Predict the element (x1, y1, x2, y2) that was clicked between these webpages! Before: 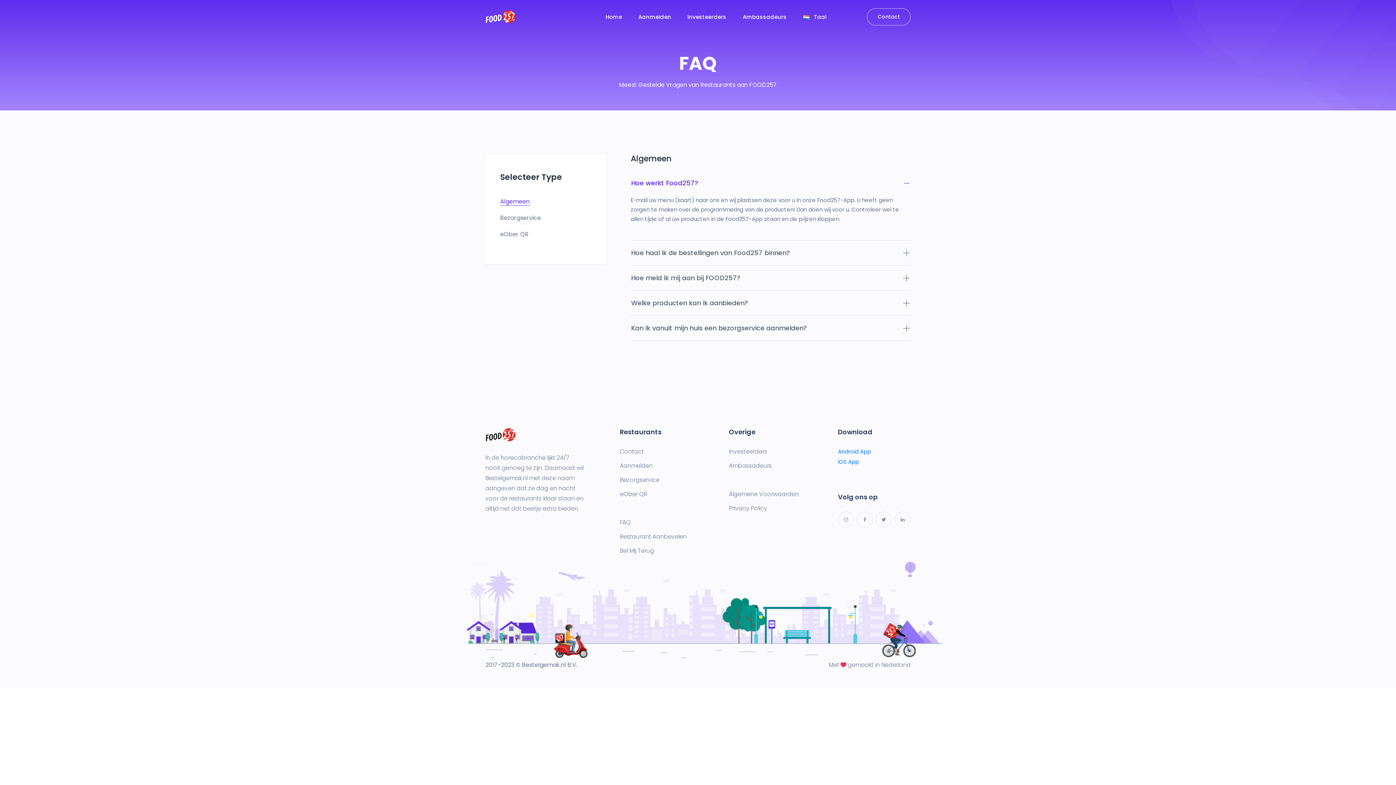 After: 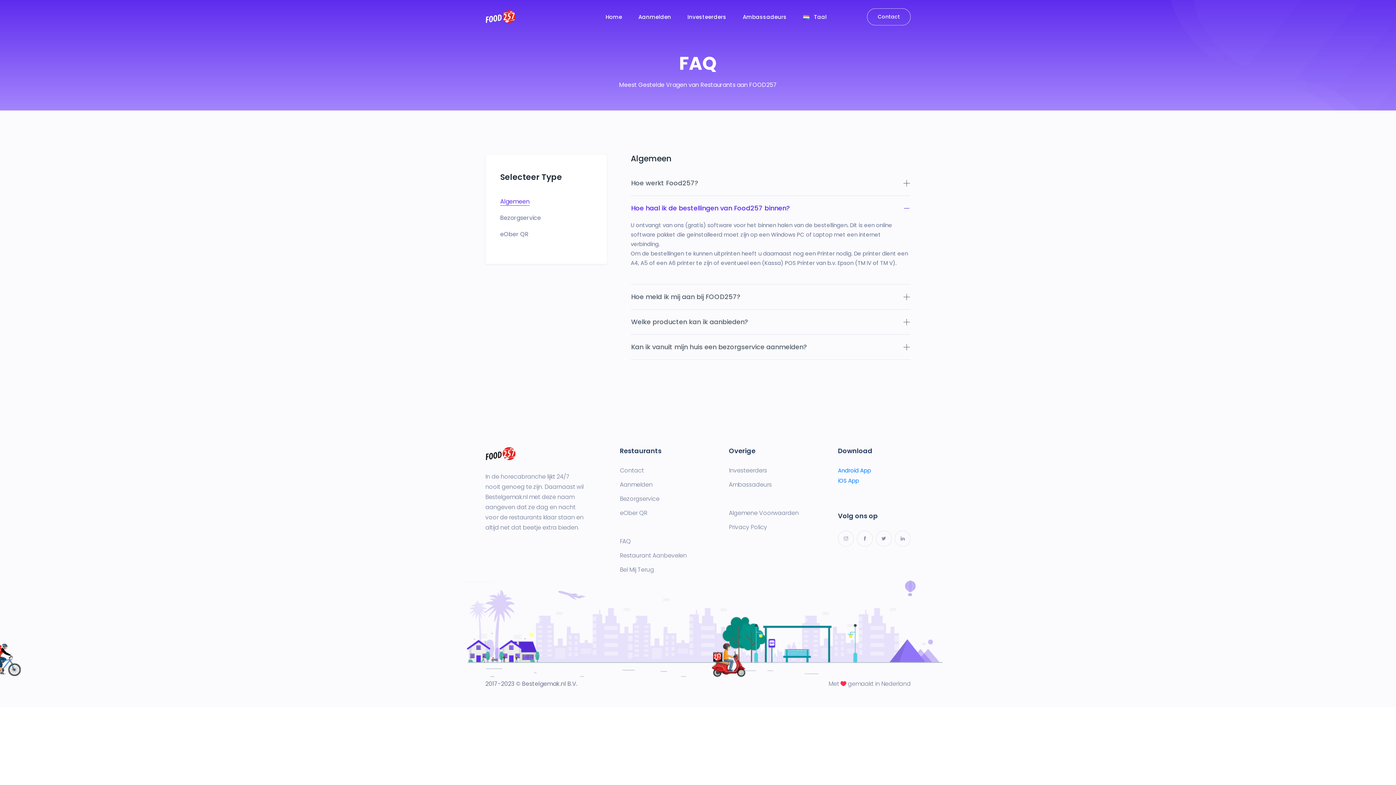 Action: bbox: (630, 240, 910, 265) label: Hoe haal ik de bestellingen van Food257 binnen?